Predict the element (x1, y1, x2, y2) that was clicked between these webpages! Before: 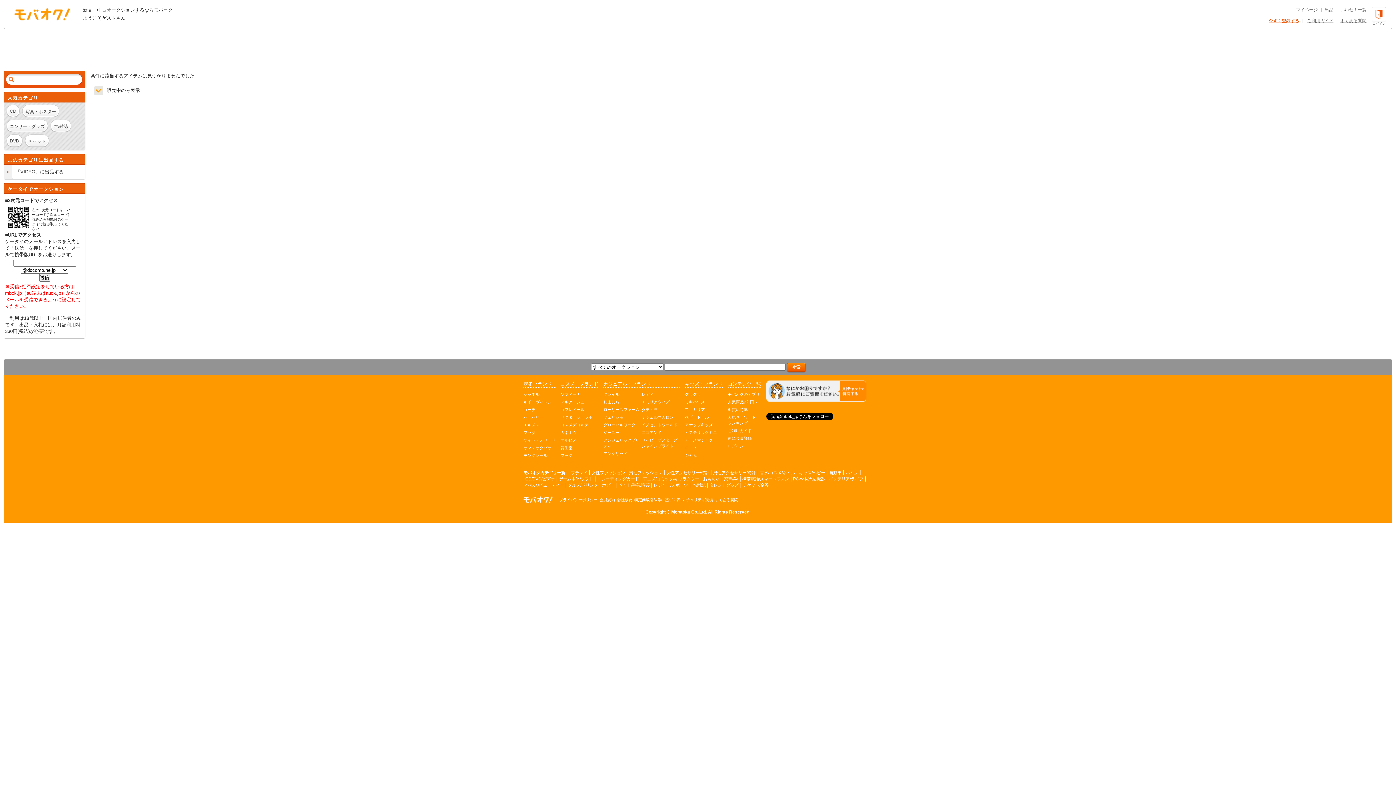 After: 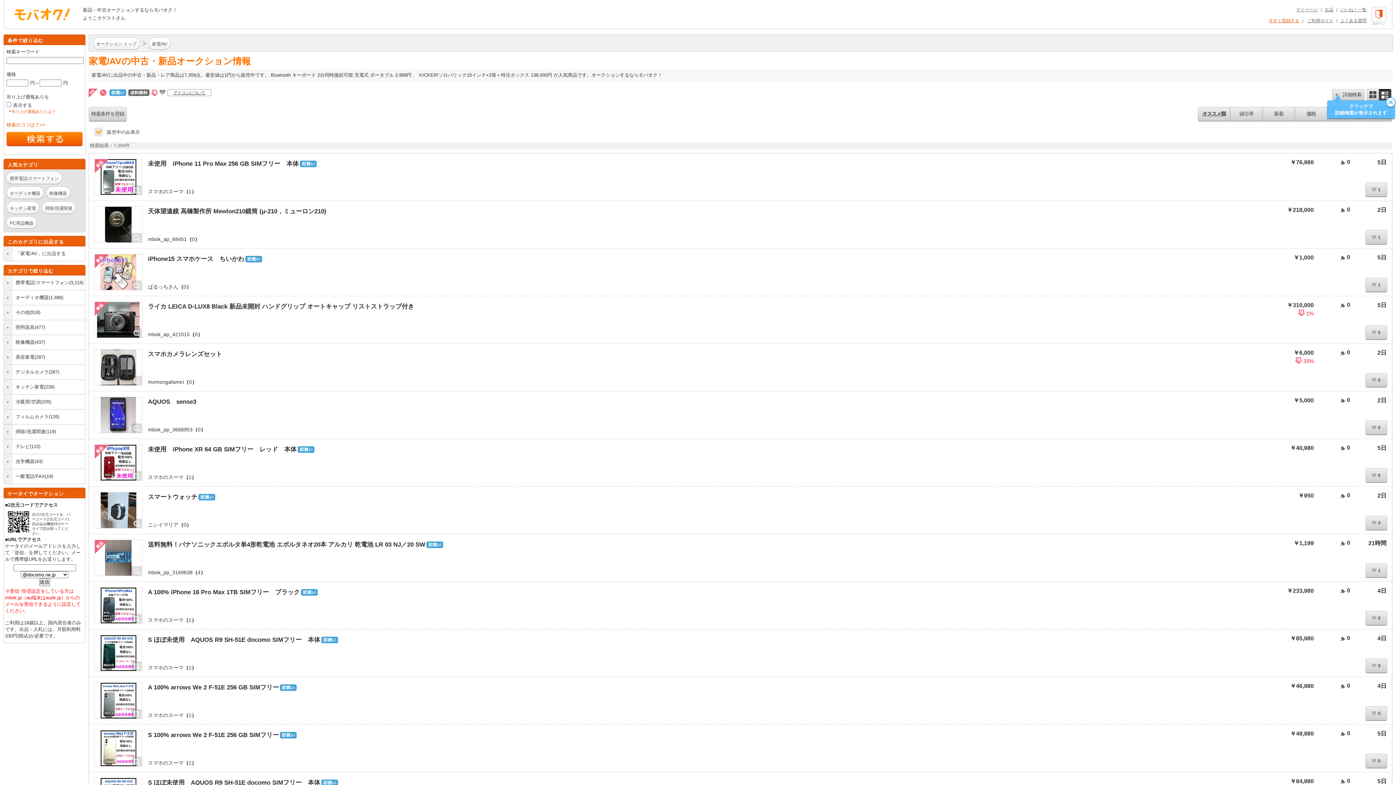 Action: label: 家電/AV bbox: (724, 476, 738, 481)